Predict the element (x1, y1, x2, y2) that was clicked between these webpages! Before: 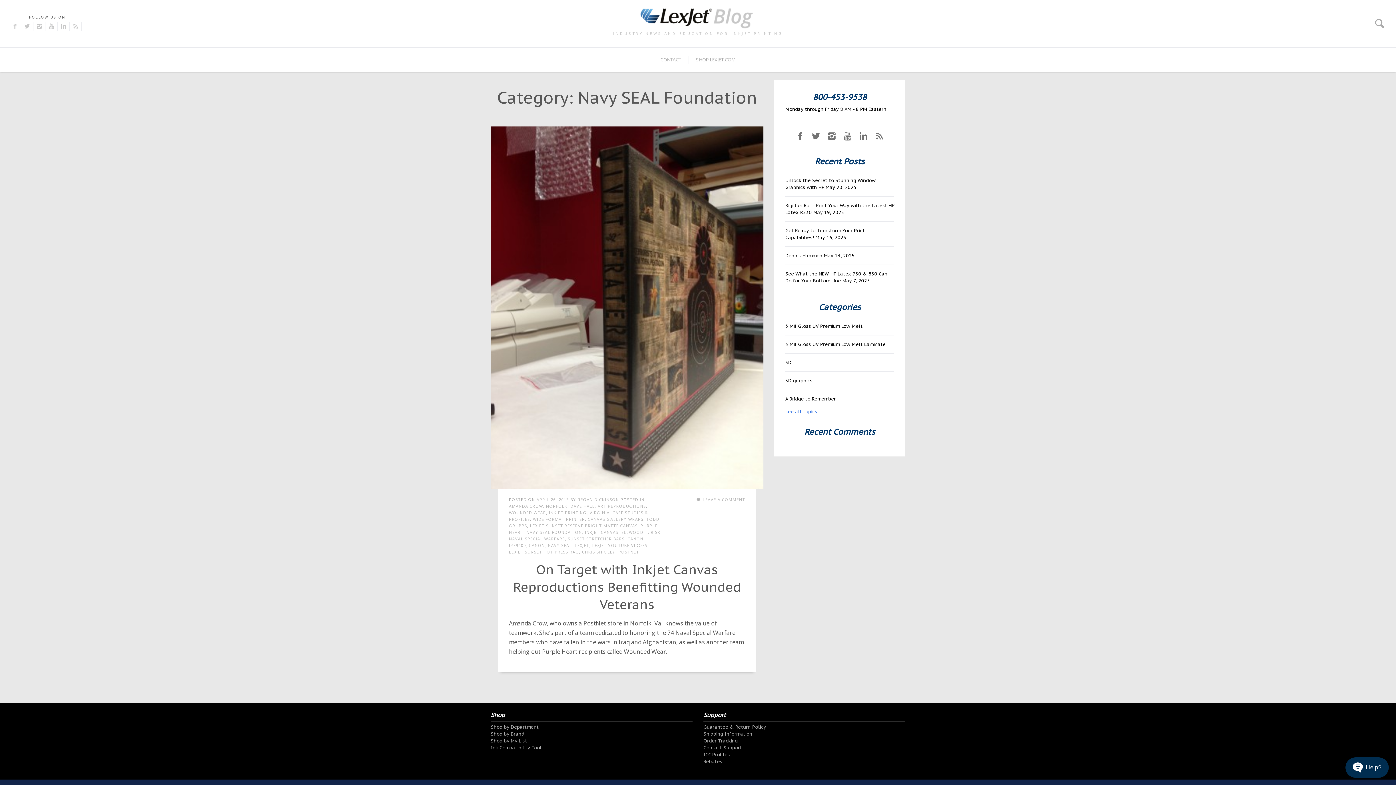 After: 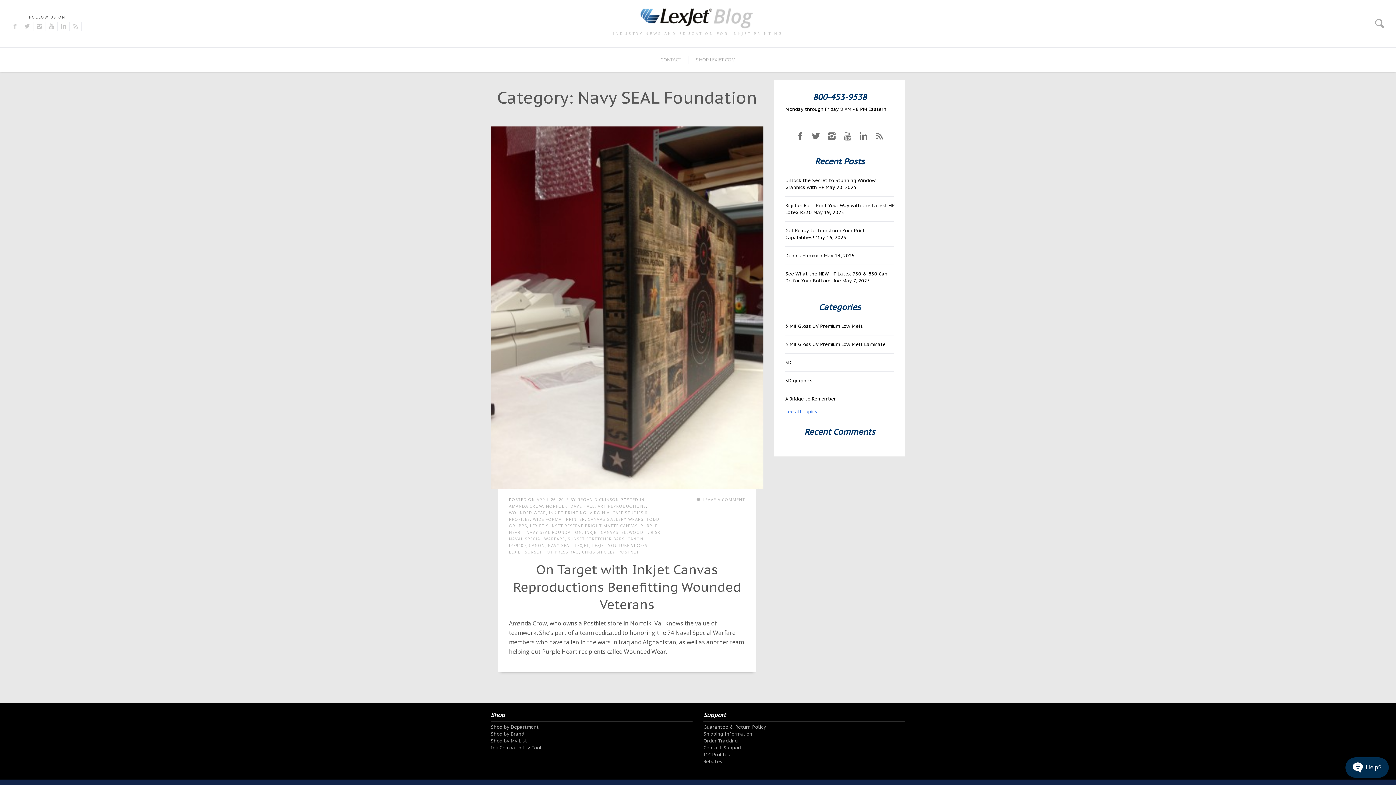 Action: bbox: (703, 710, 905, 722) label: Support